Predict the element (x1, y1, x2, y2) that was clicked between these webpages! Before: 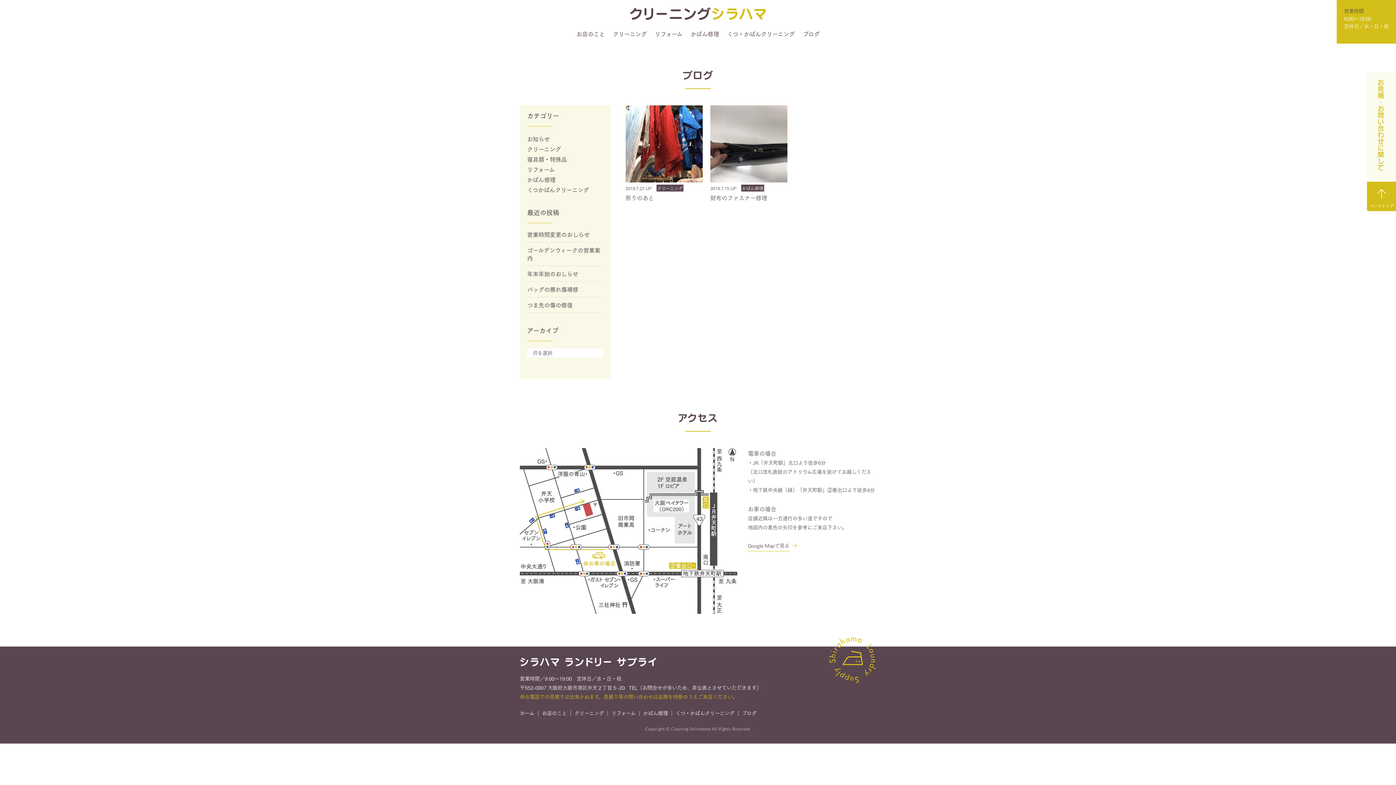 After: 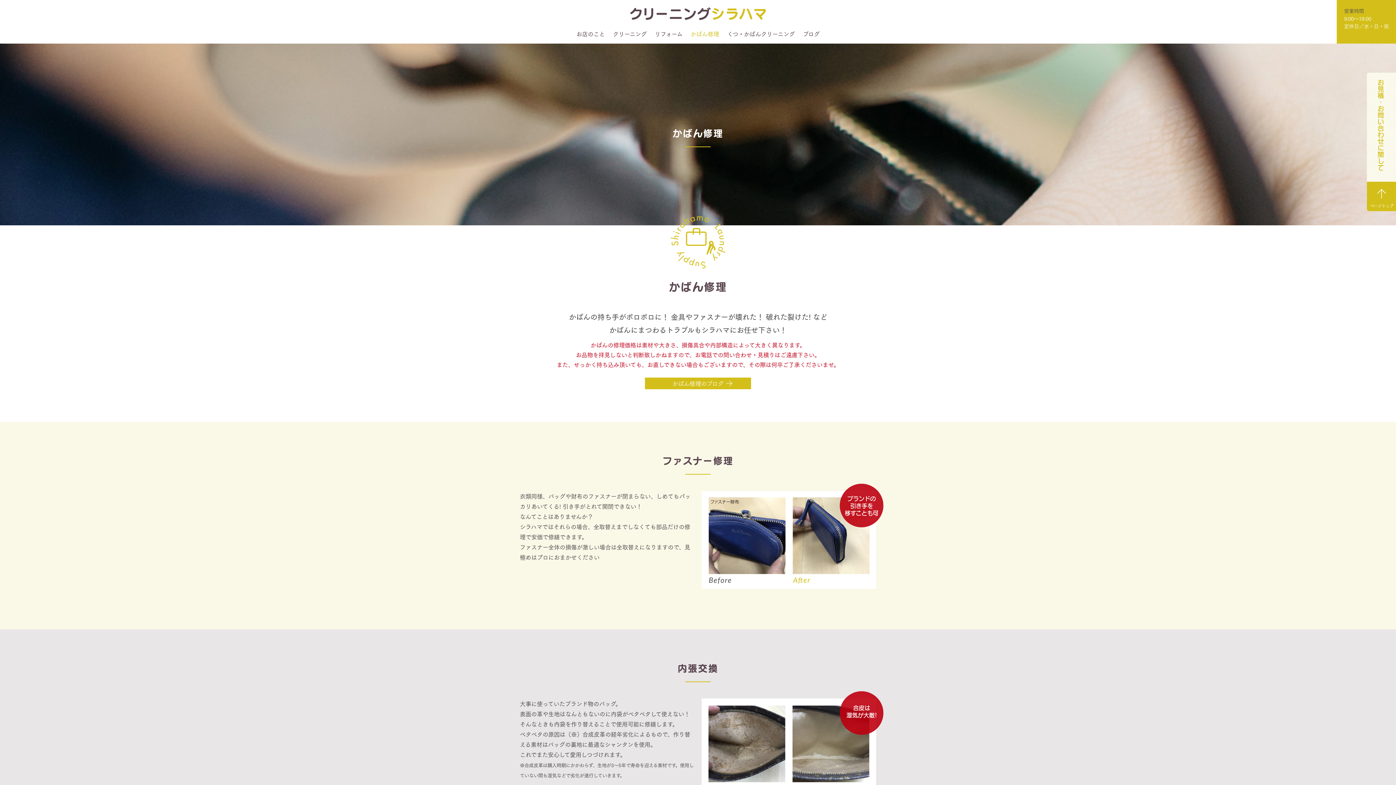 Action: label: かばん修理 bbox: (643, 709, 668, 717)